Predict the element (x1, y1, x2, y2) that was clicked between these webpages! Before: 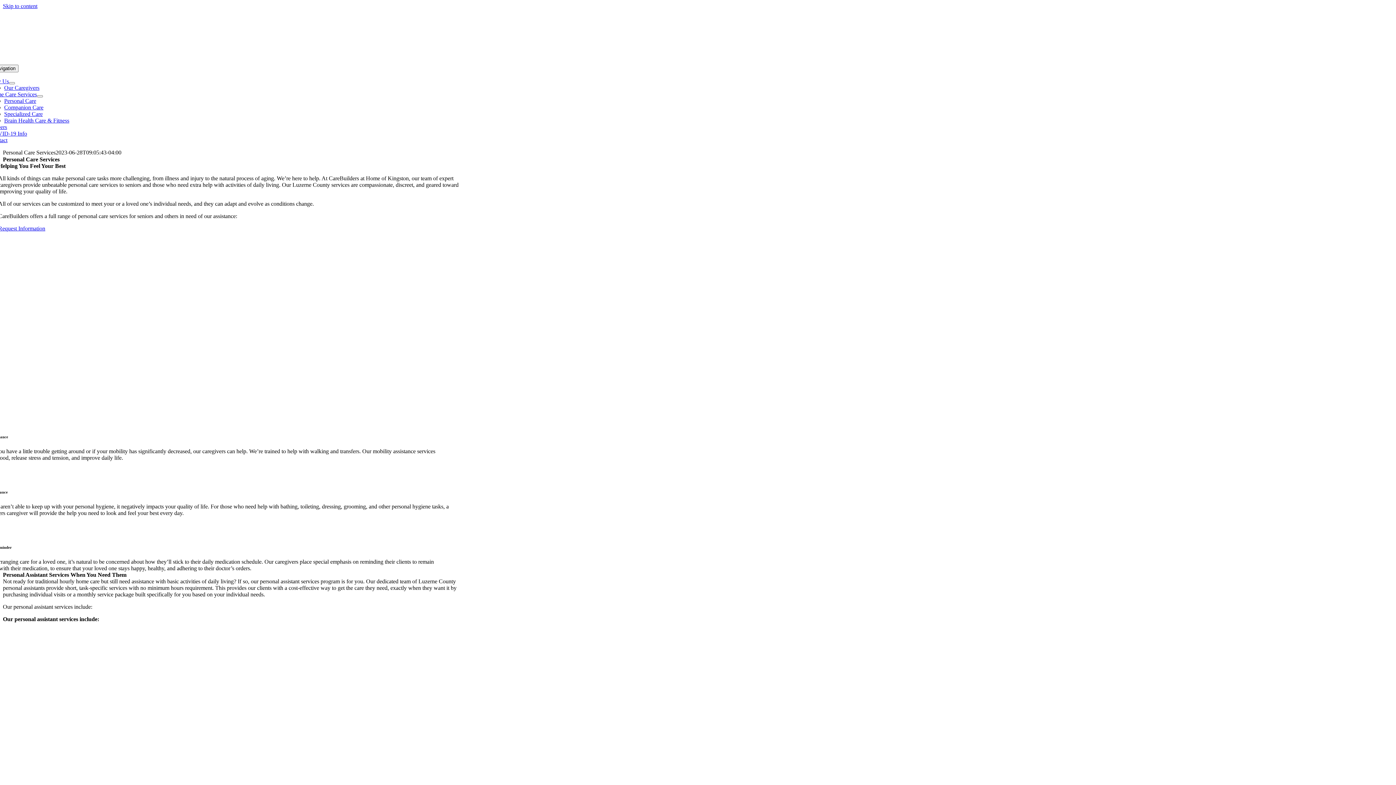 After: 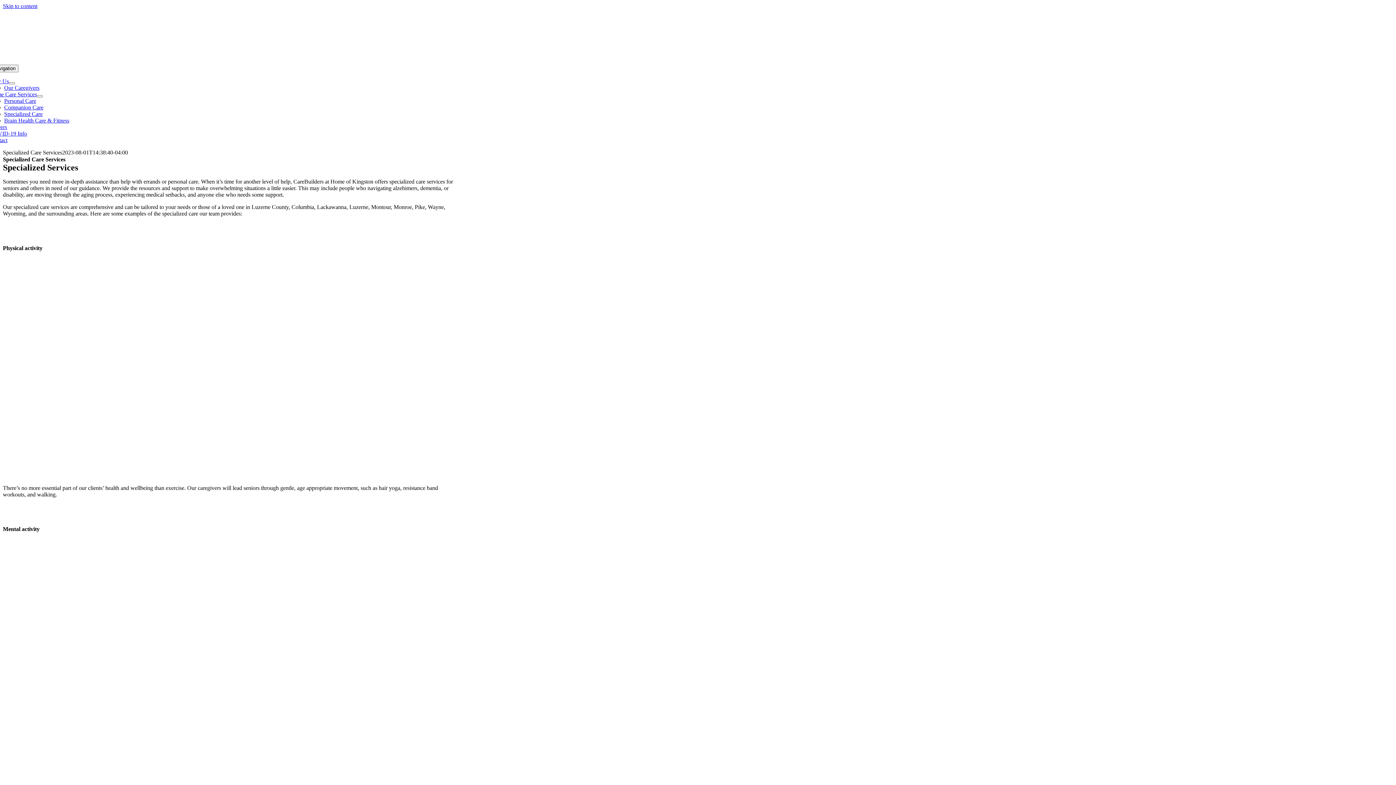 Action: label: Specialized Care bbox: (4, 110, 42, 117)